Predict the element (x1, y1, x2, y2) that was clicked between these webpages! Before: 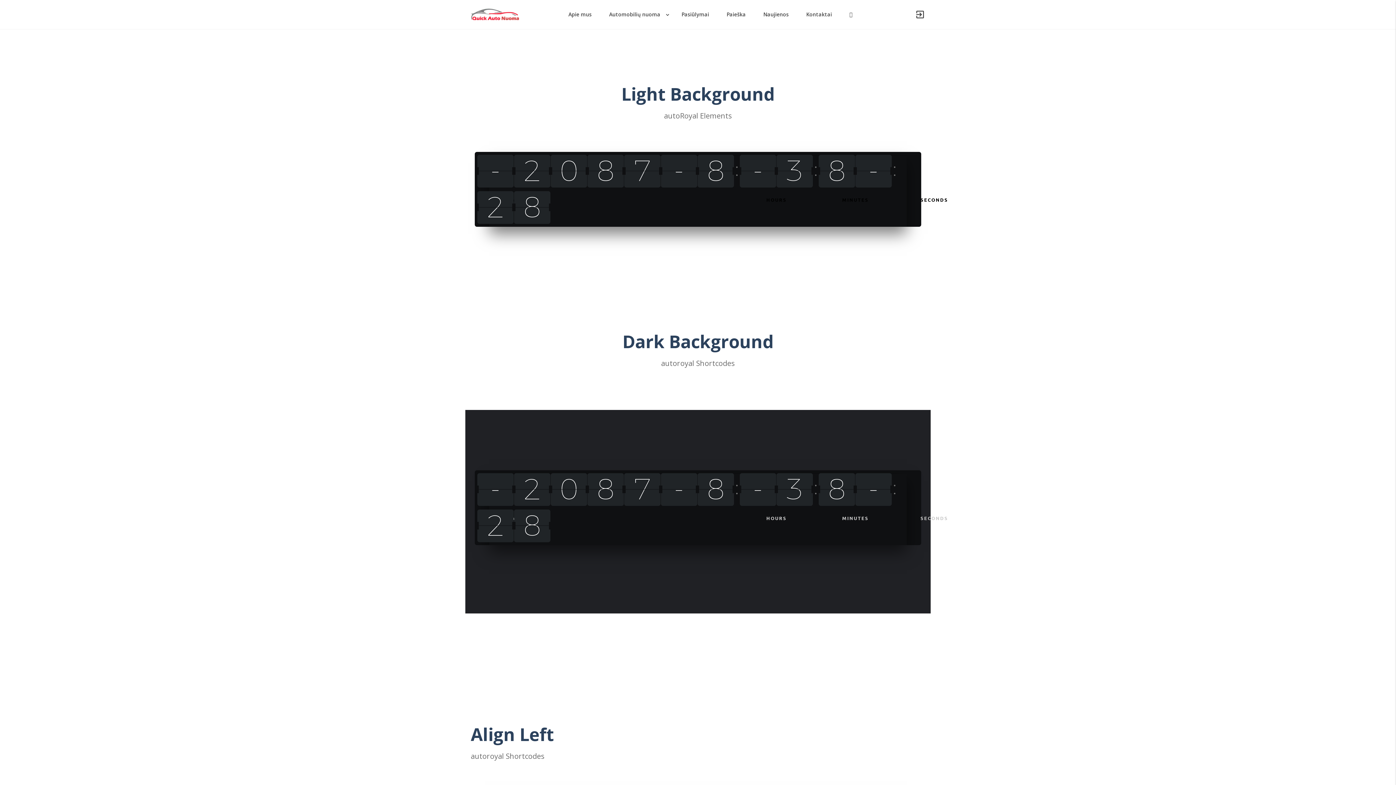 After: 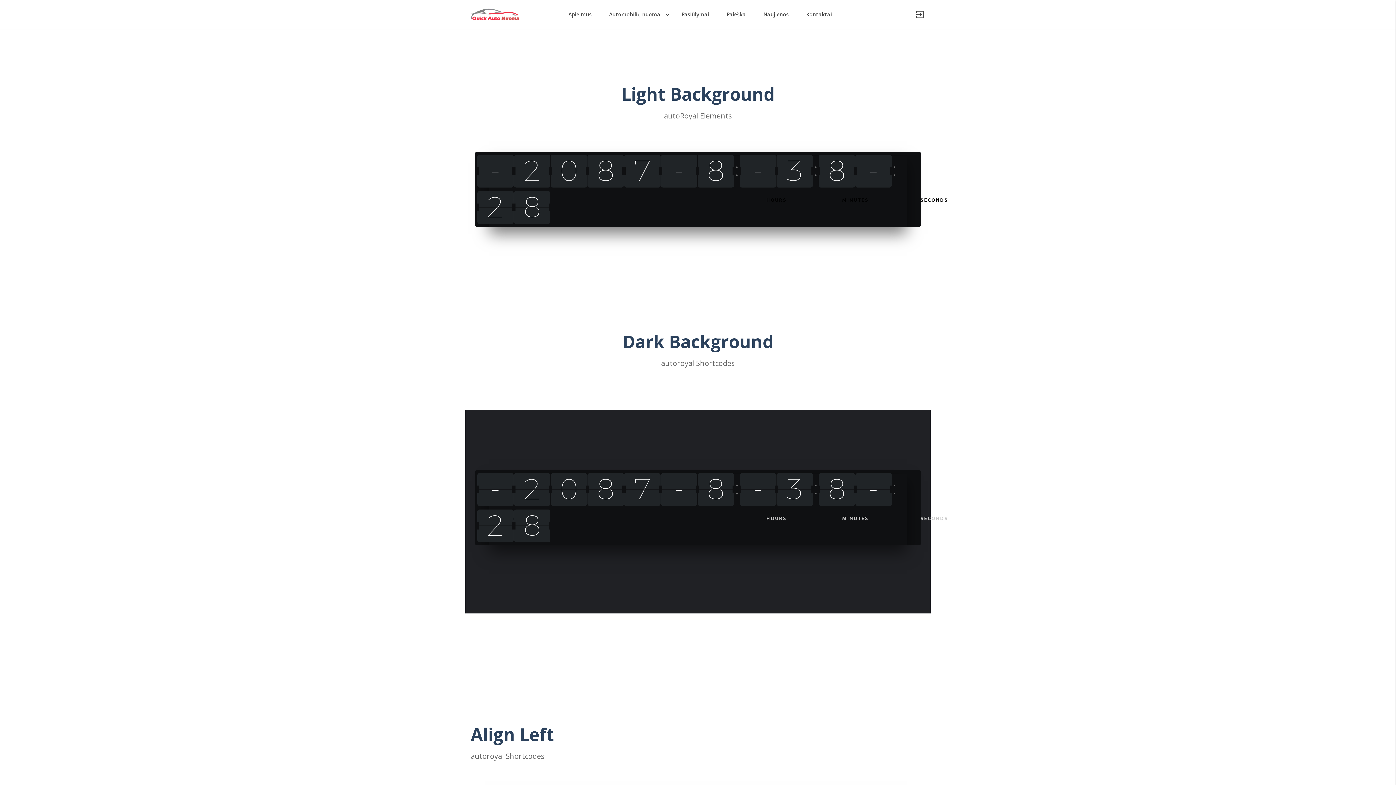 Action: bbox: (776, 154, 813, 187) label: 3
3